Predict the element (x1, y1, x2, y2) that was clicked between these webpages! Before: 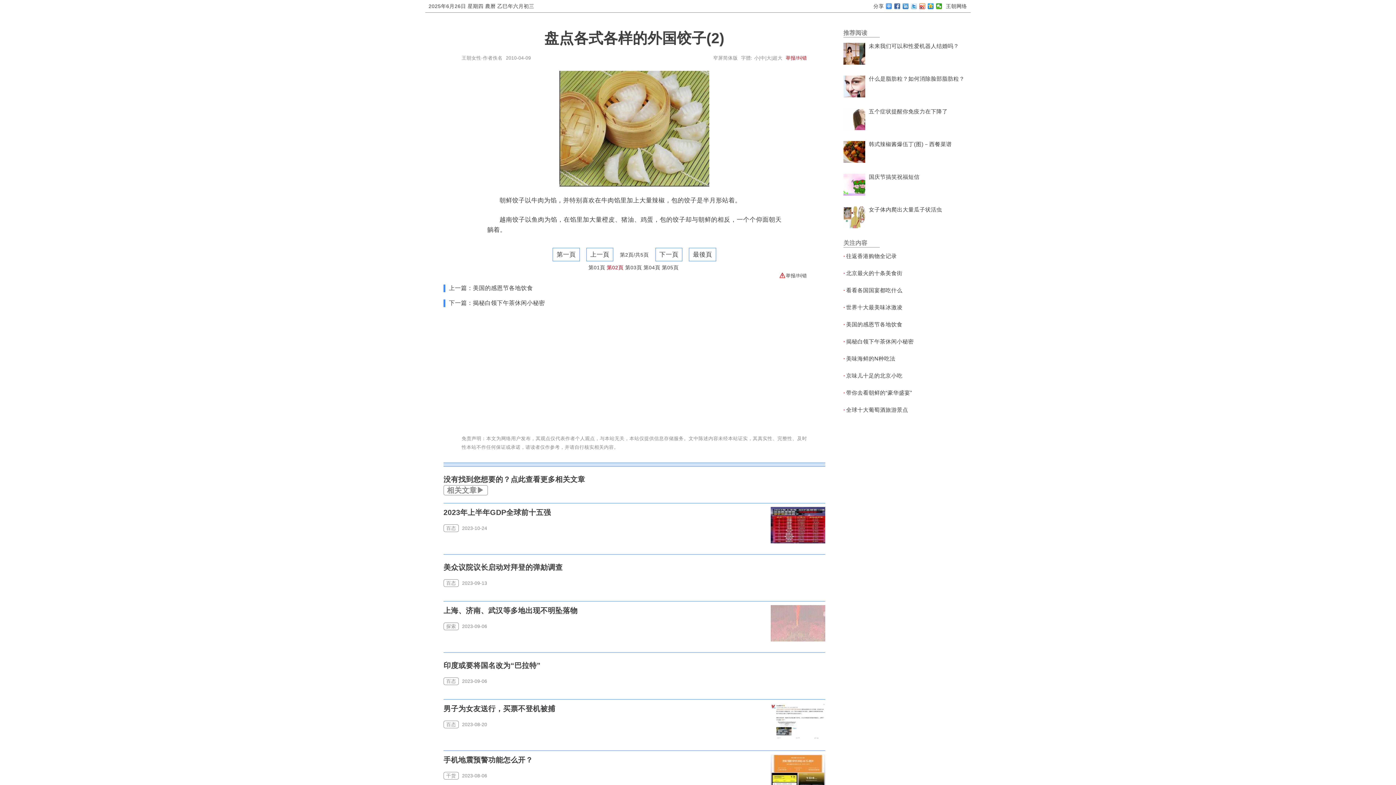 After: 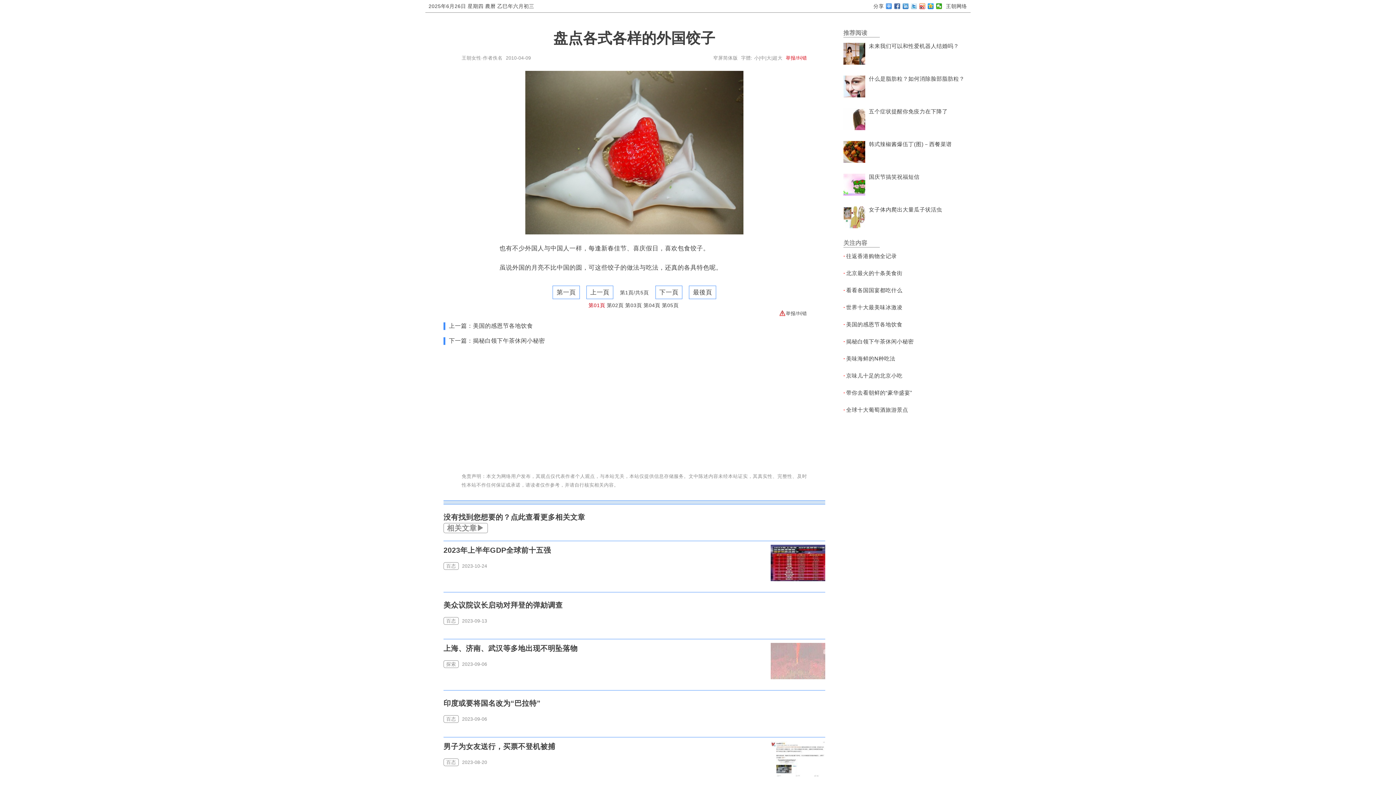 Action: label: 第01頁 bbox: (588, 264, 605, 270)